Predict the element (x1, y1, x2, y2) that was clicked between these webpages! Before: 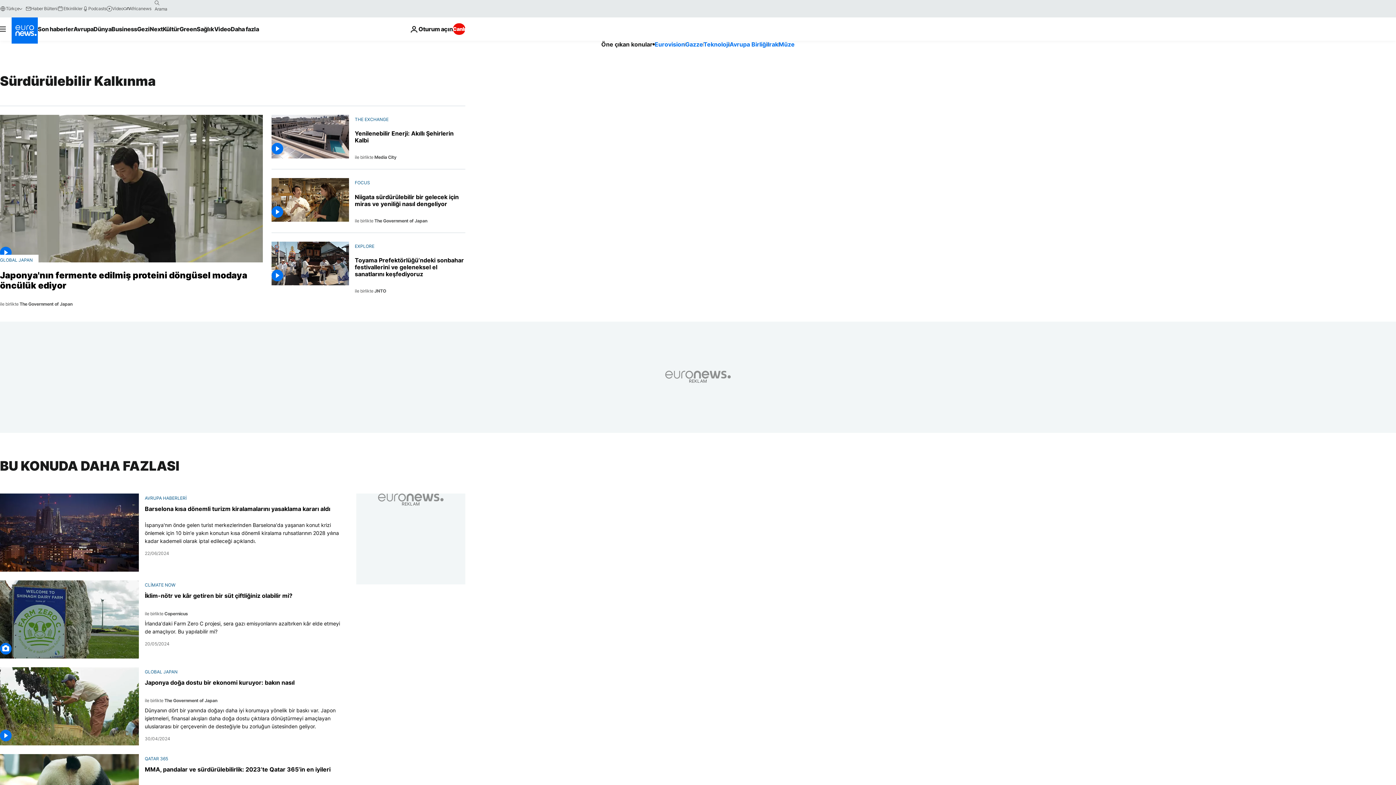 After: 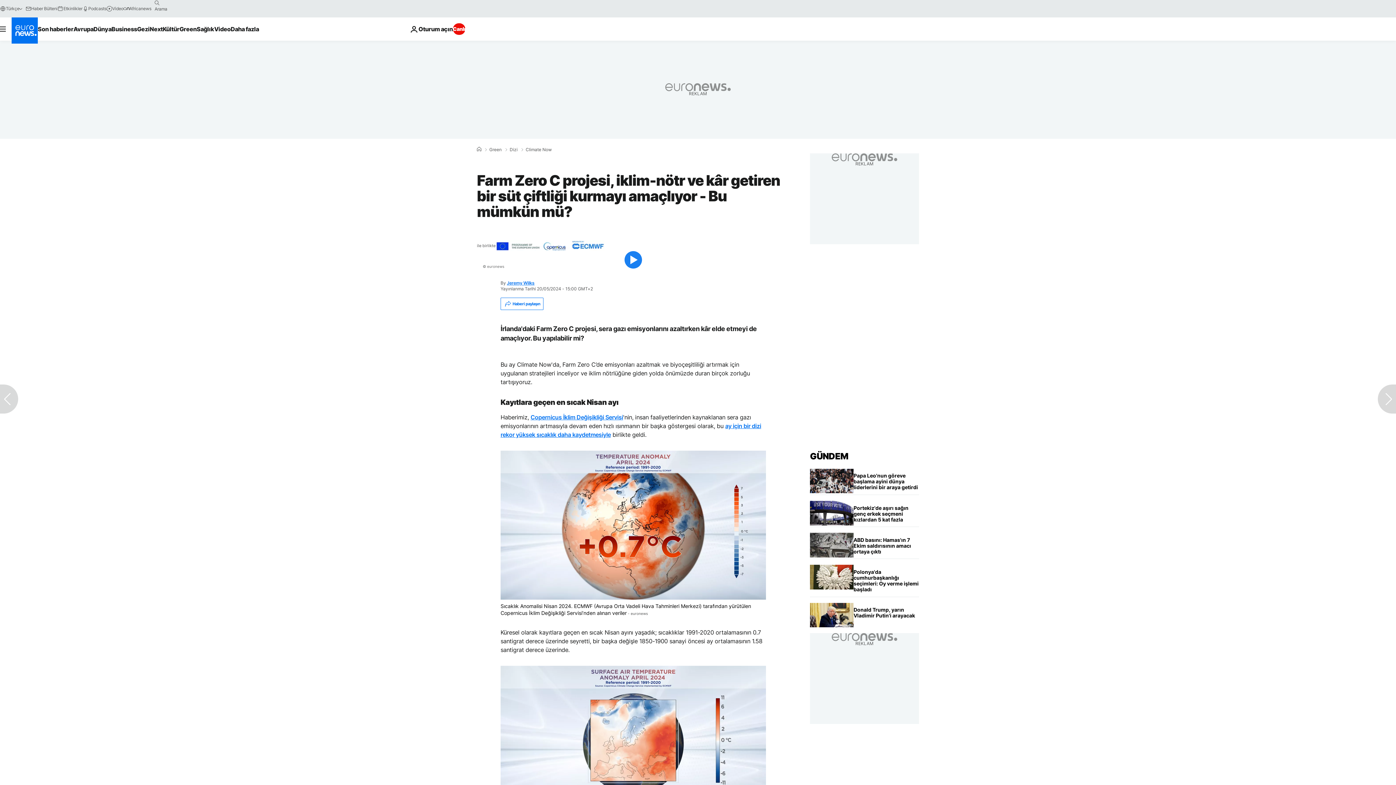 Action: label: İrlanda'daki Farm Zero C projesi, sera gazı emisyonlarını azaltırken kâr elde etmeyi de amaçlıyor. Bu yapılabilir mi? bbox: (144, 619, 347, 635)